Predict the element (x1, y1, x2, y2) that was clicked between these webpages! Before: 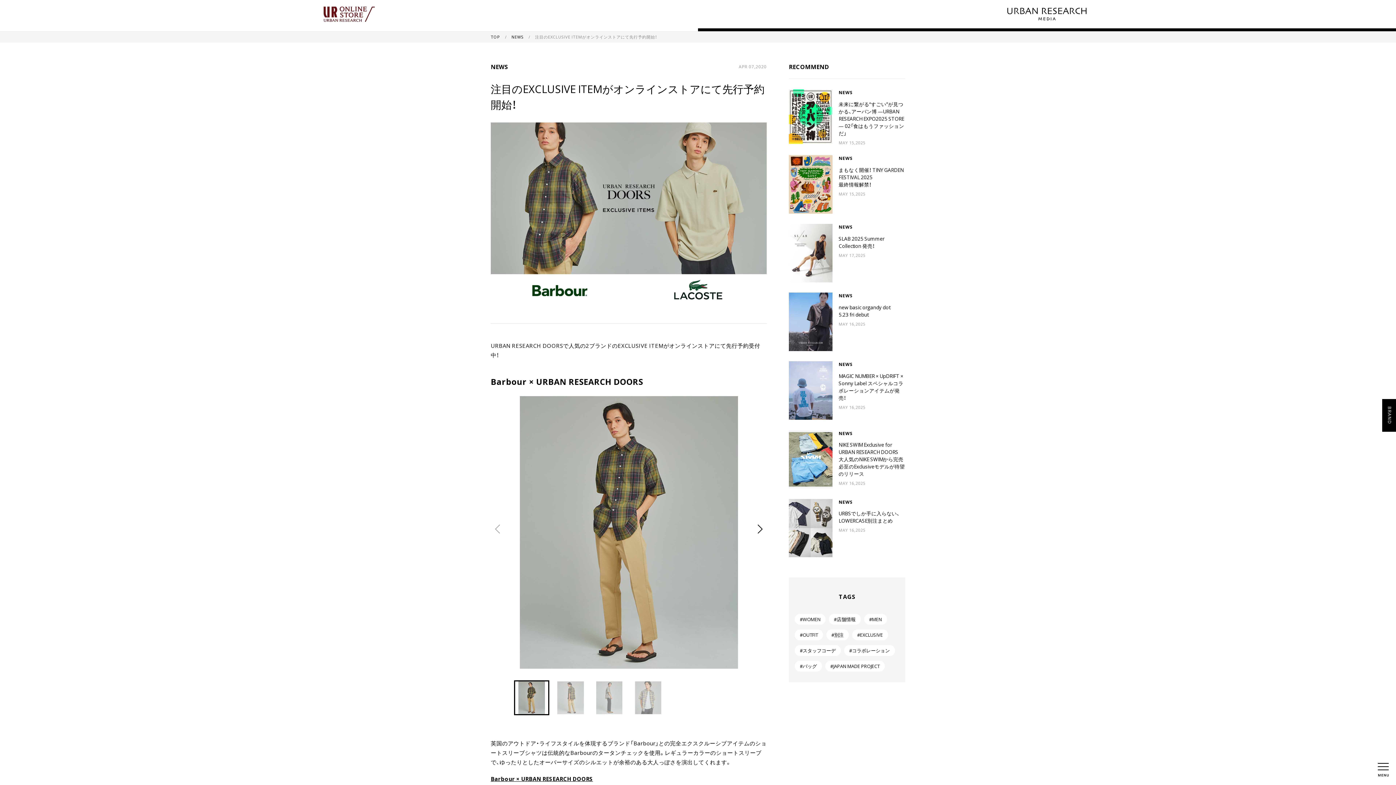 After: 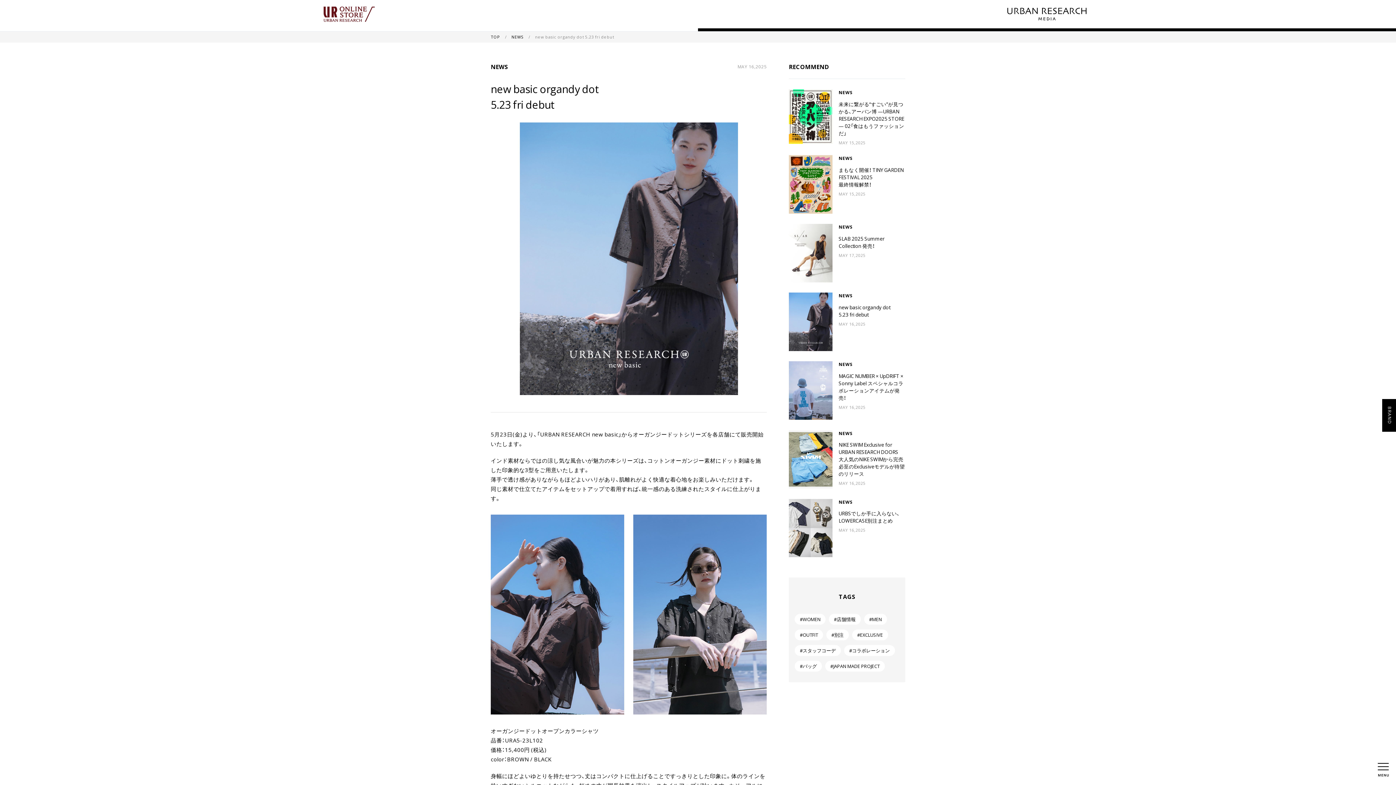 Action: bbox: (789, 292, 905, 351) label: NEWS

new basic organdy dot
5.23 fri debut

MAY 16,2025